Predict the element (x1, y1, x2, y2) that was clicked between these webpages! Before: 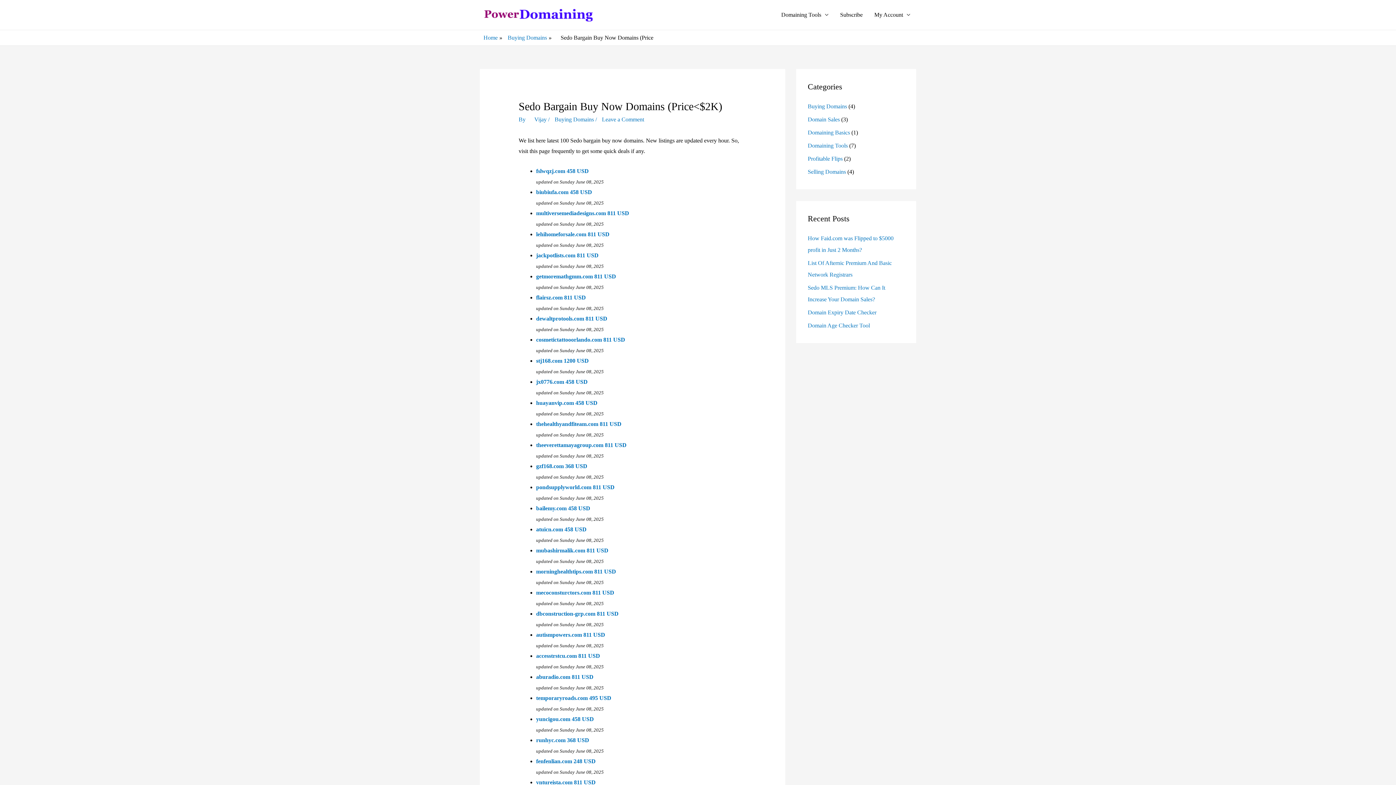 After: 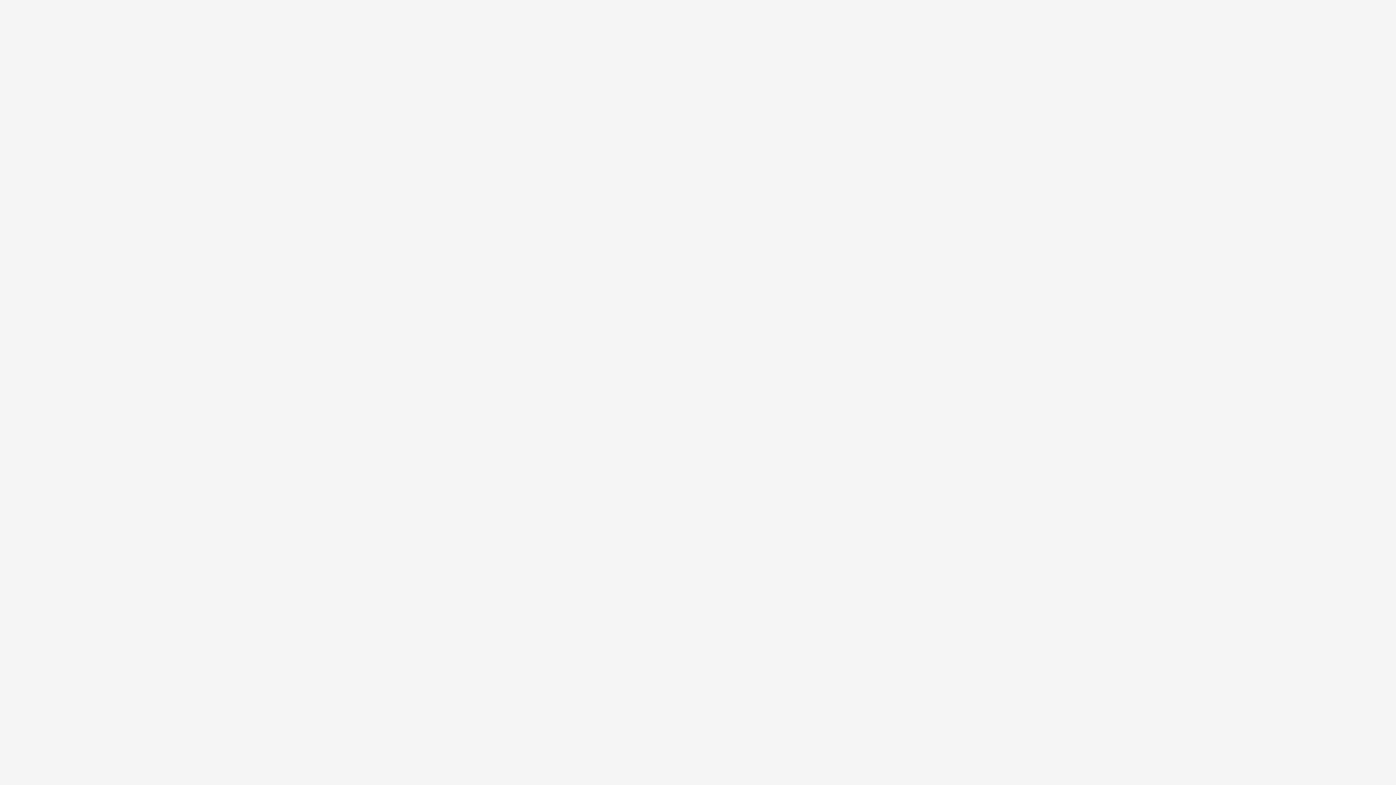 Action: bbox: (536, 505, 590, 511) label: bailemy.com 458 USD